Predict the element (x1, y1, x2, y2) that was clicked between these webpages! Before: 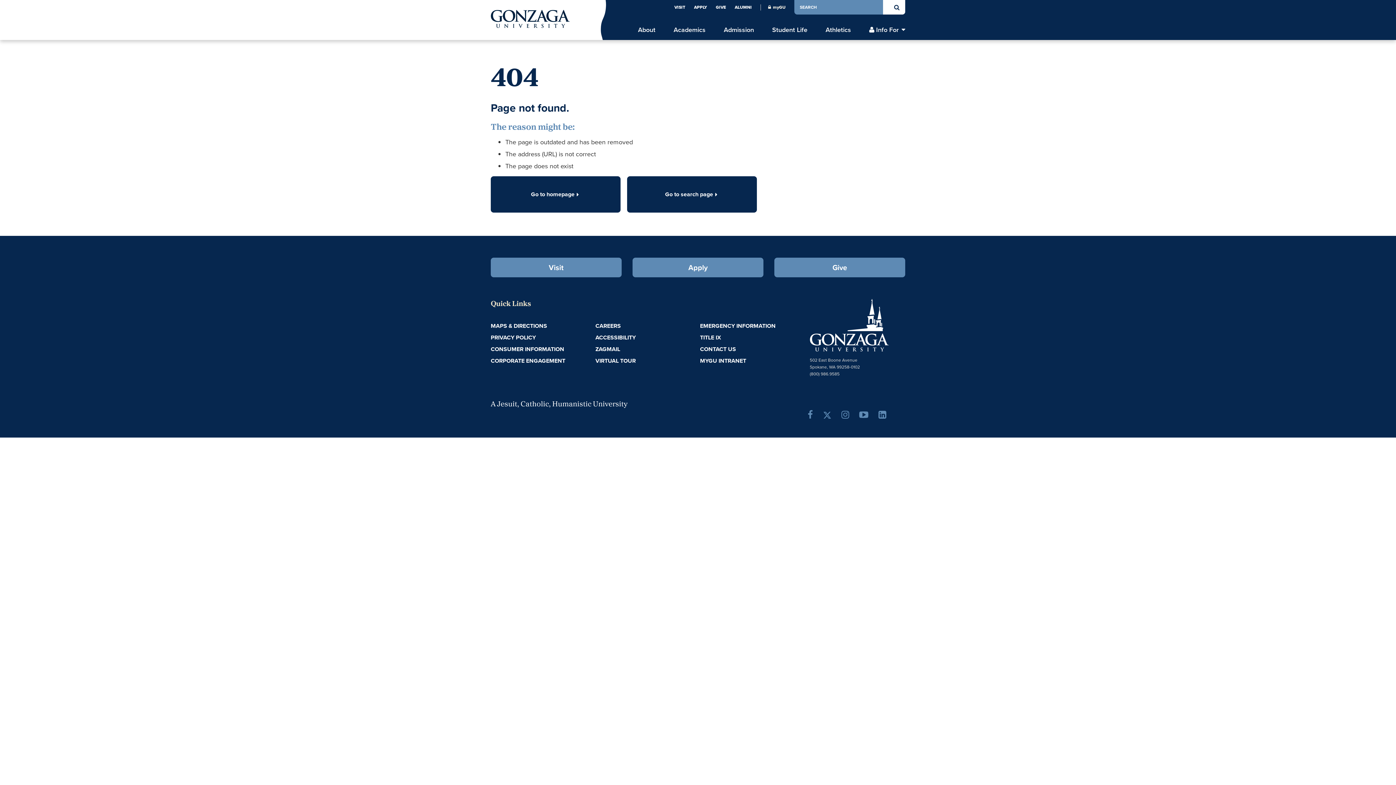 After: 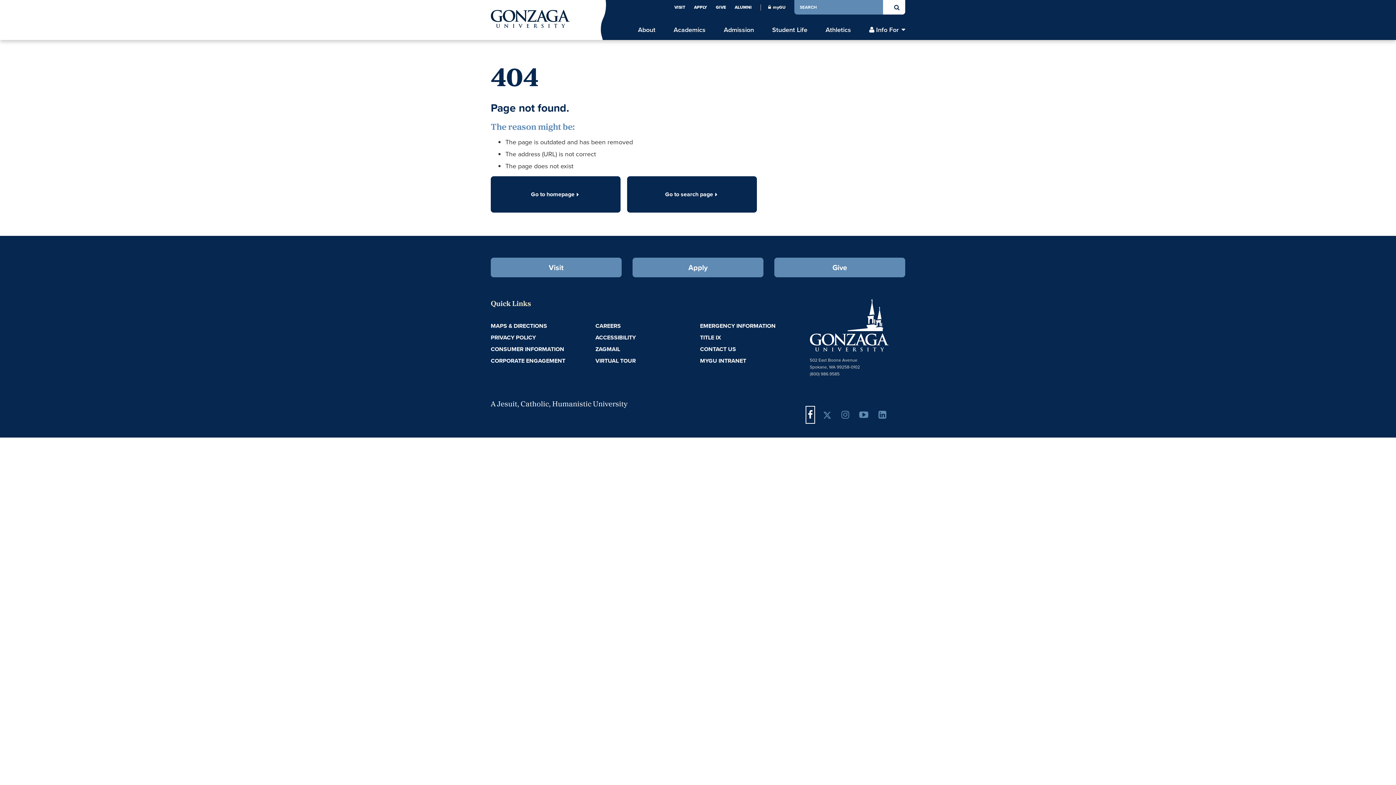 Action: label: Facebook bbox: (807, 408, 812, 421)